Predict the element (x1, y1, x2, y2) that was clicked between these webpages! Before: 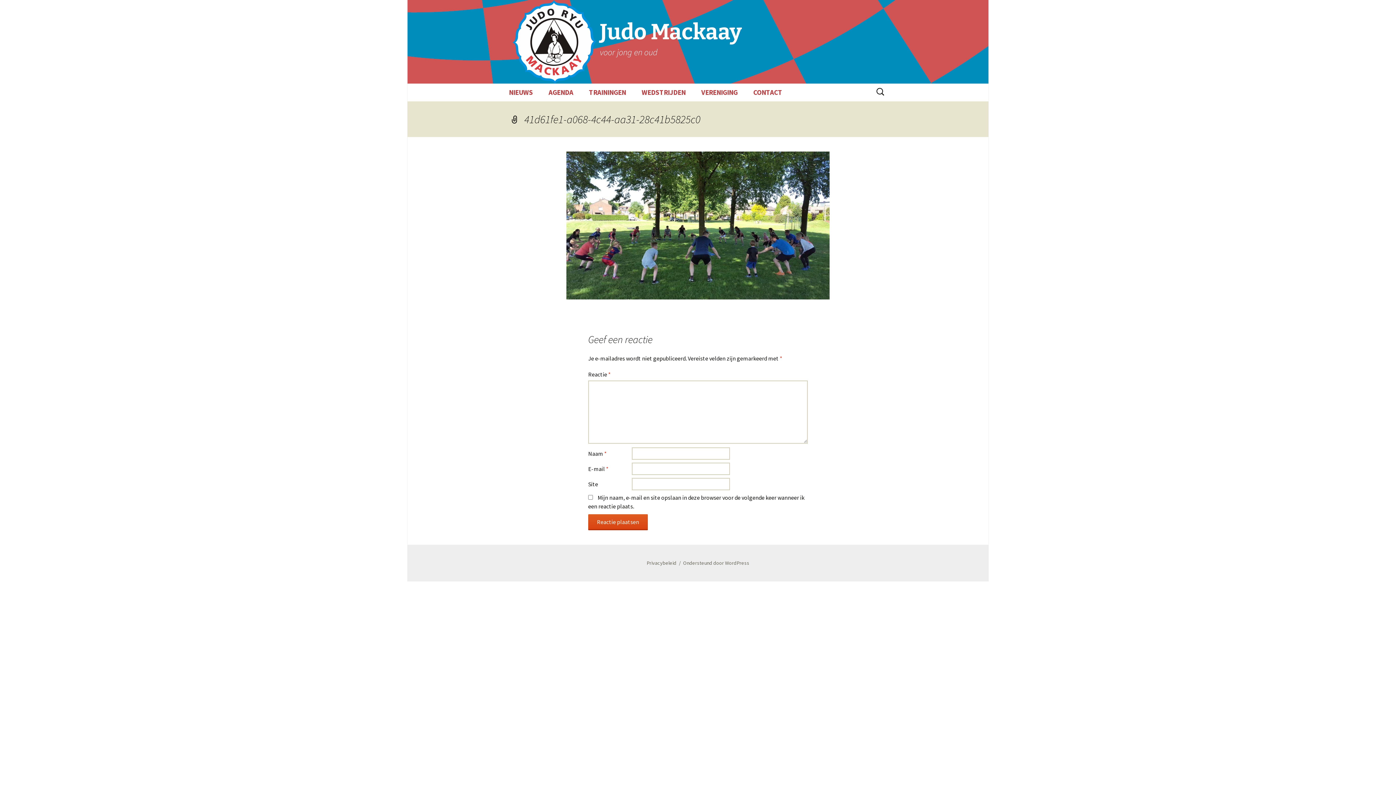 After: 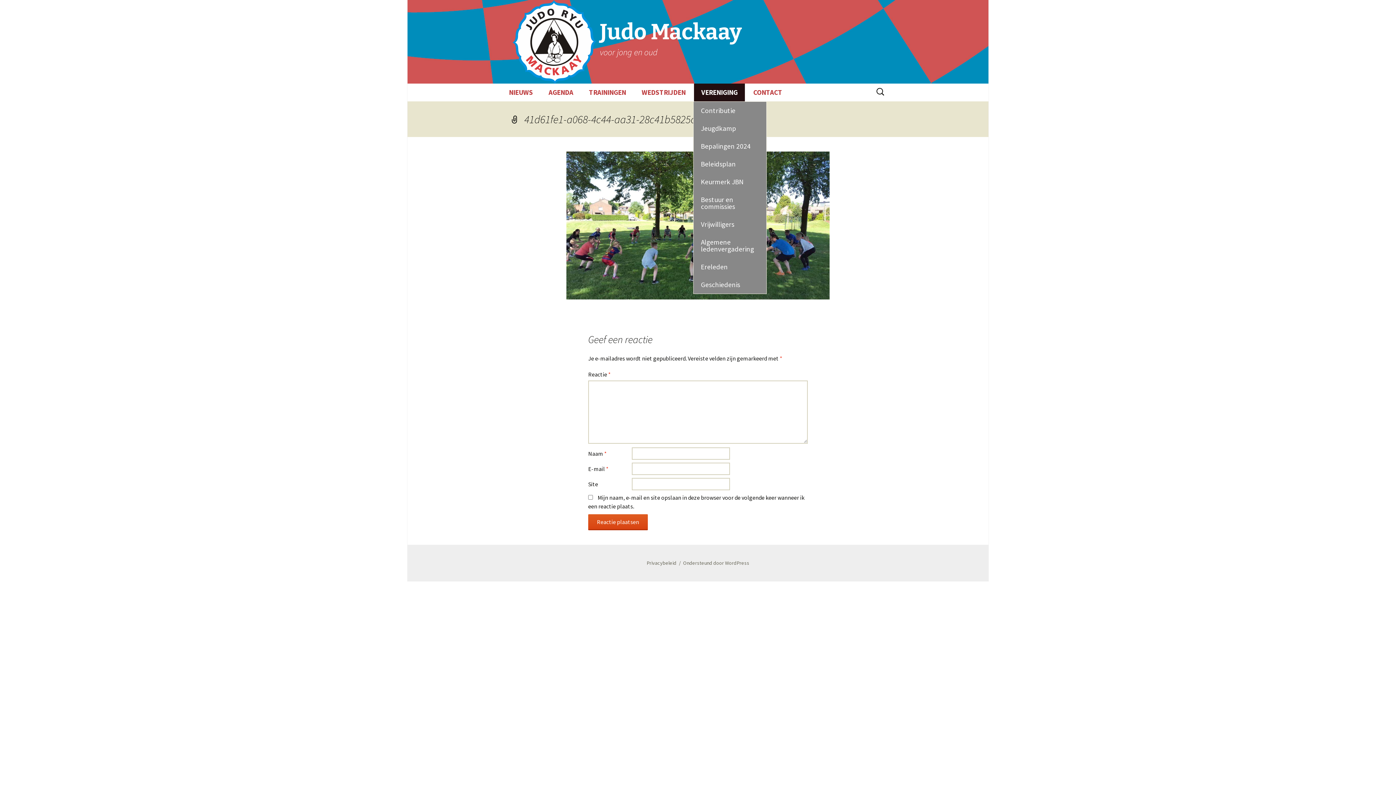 Action: label: VERENIGING bbox: (694, 83, 745, 101)